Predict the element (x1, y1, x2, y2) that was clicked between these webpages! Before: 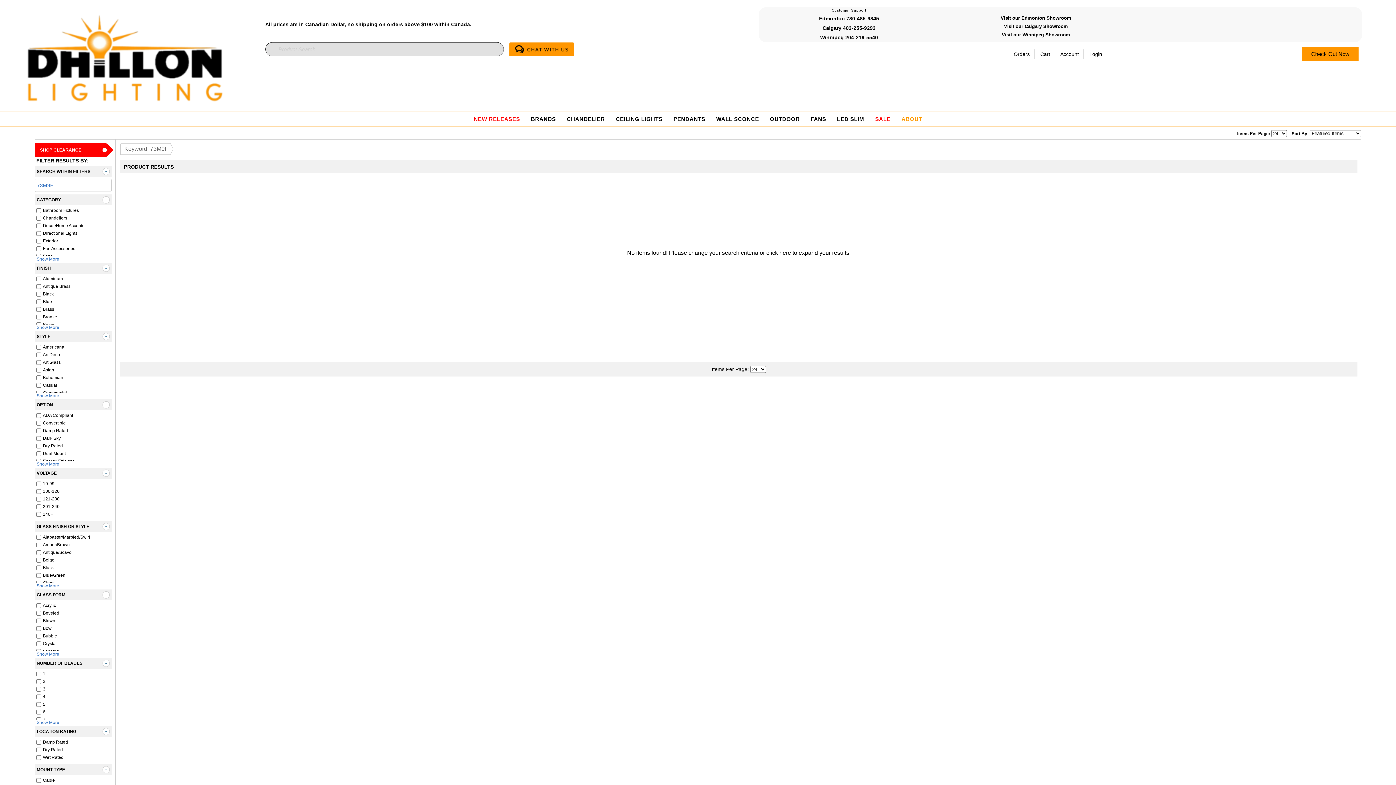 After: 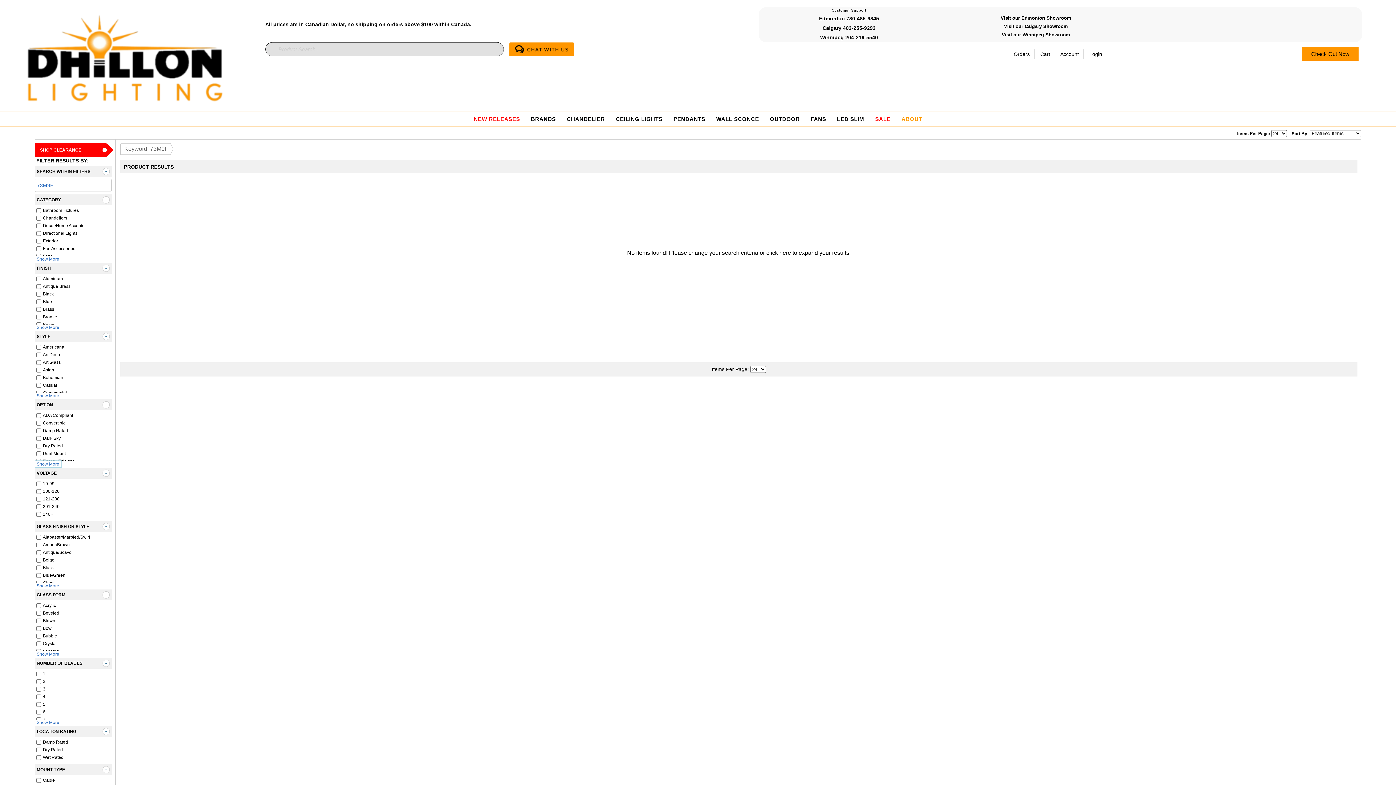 Action: label: Show More bbox: (34, 461, 61, 467)